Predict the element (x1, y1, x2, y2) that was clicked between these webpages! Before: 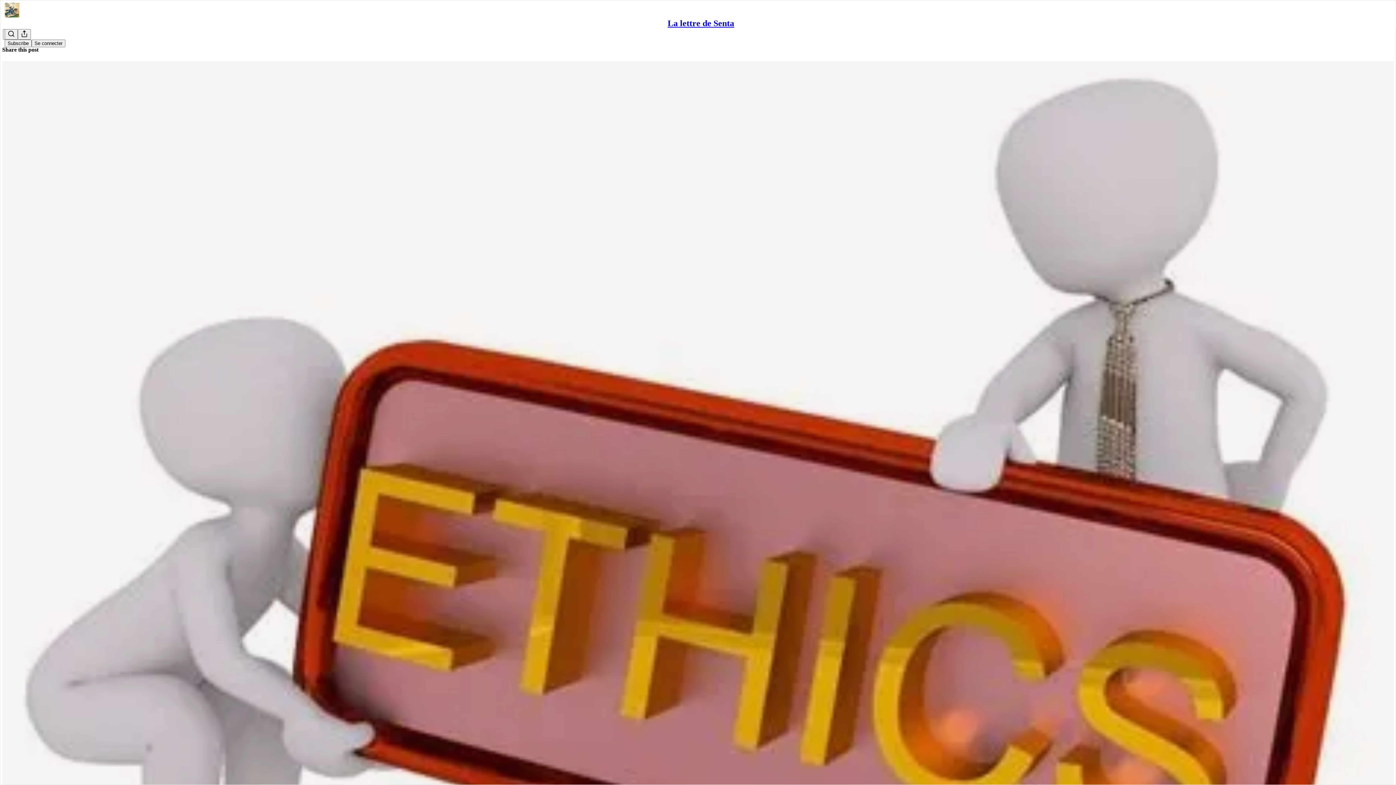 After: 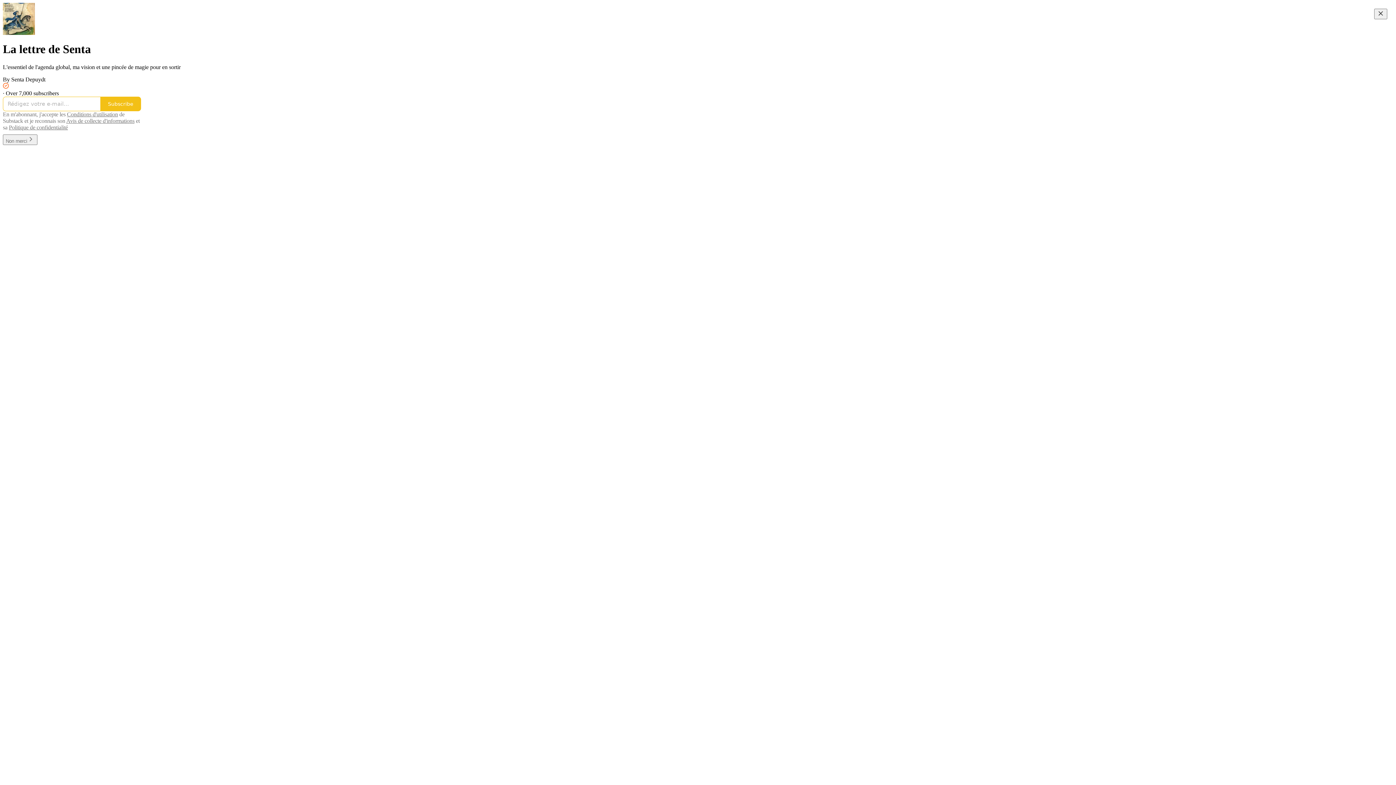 Action: label: La lettre de Senta bbox: (667, 18, 734, 28)